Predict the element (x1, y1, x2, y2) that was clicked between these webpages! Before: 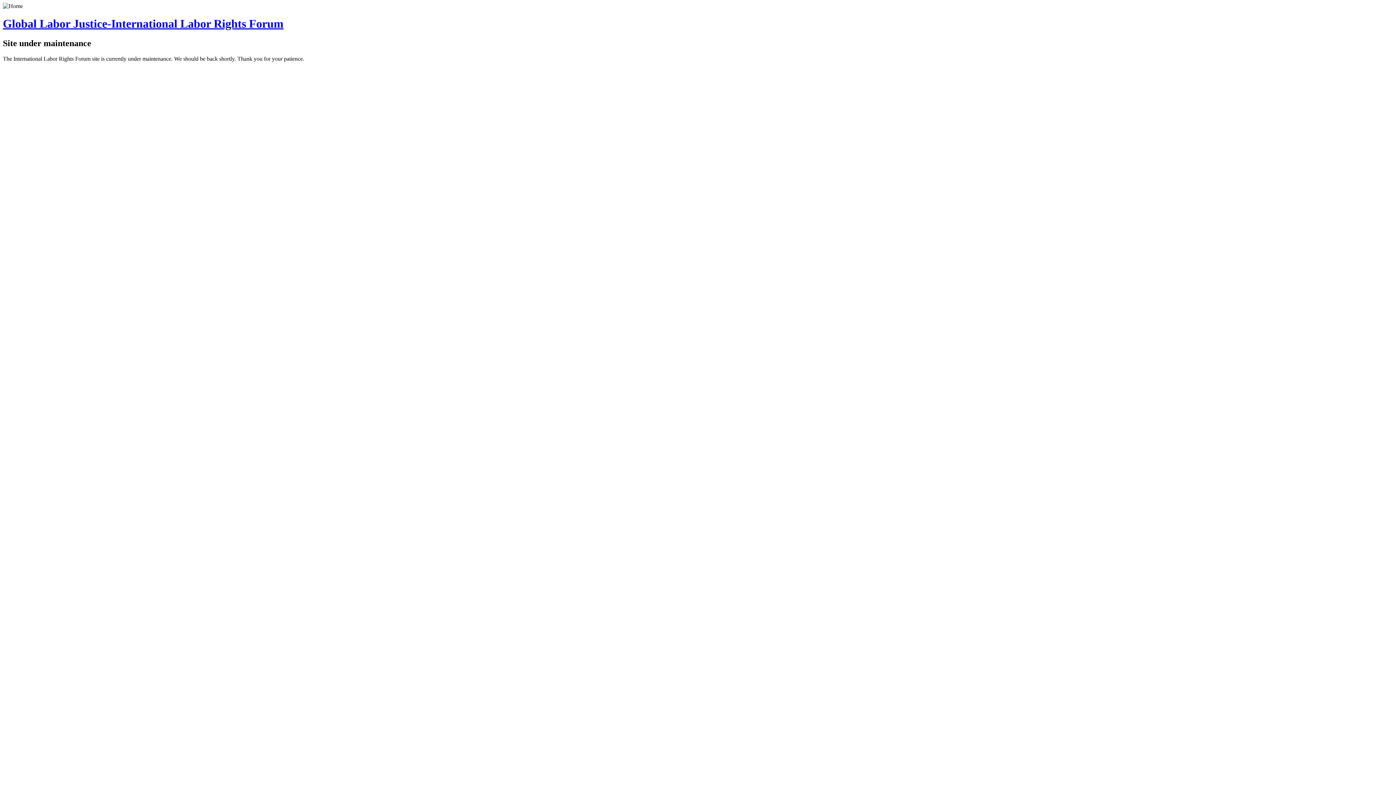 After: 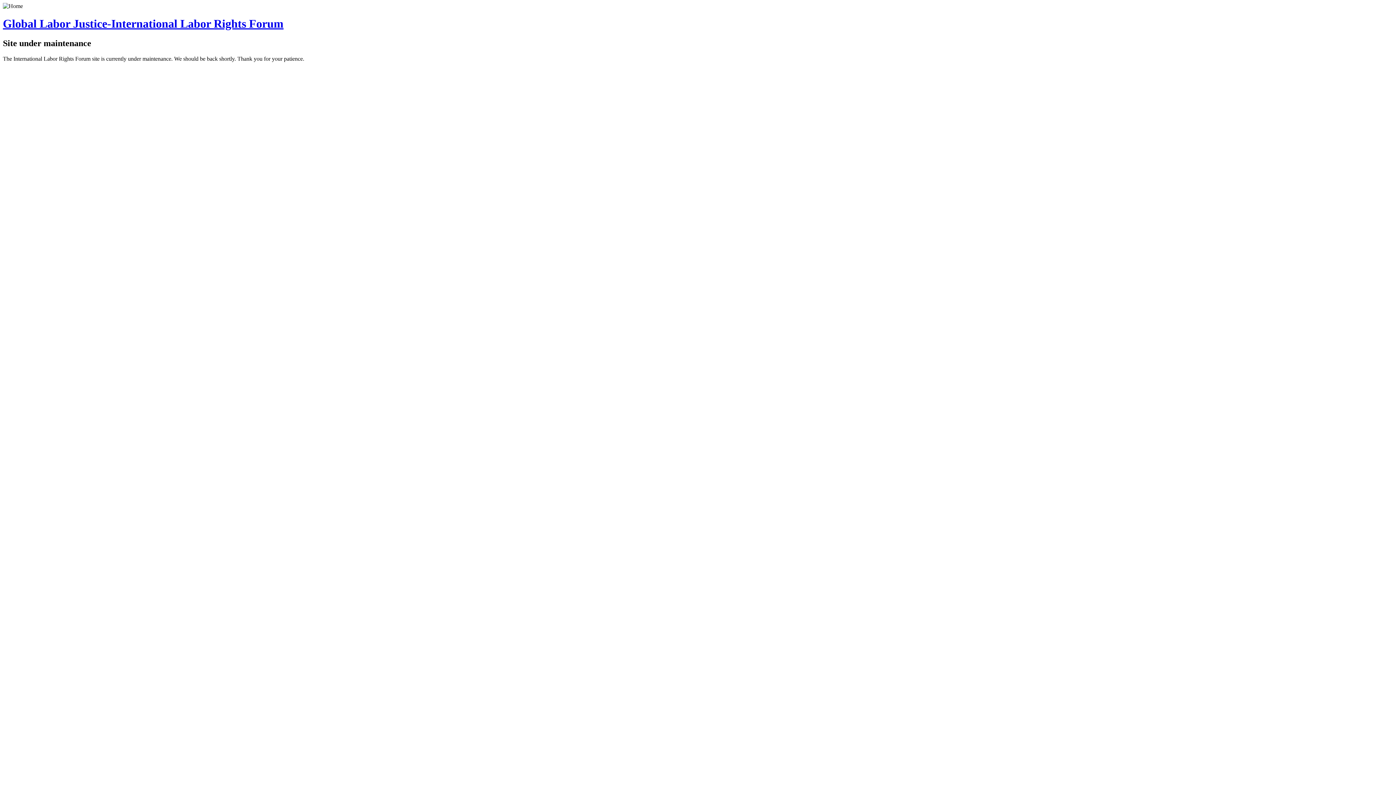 Action: bbox: (2, 17, 283, 30) label: Global Labor Justice-International Labor Rights Forum